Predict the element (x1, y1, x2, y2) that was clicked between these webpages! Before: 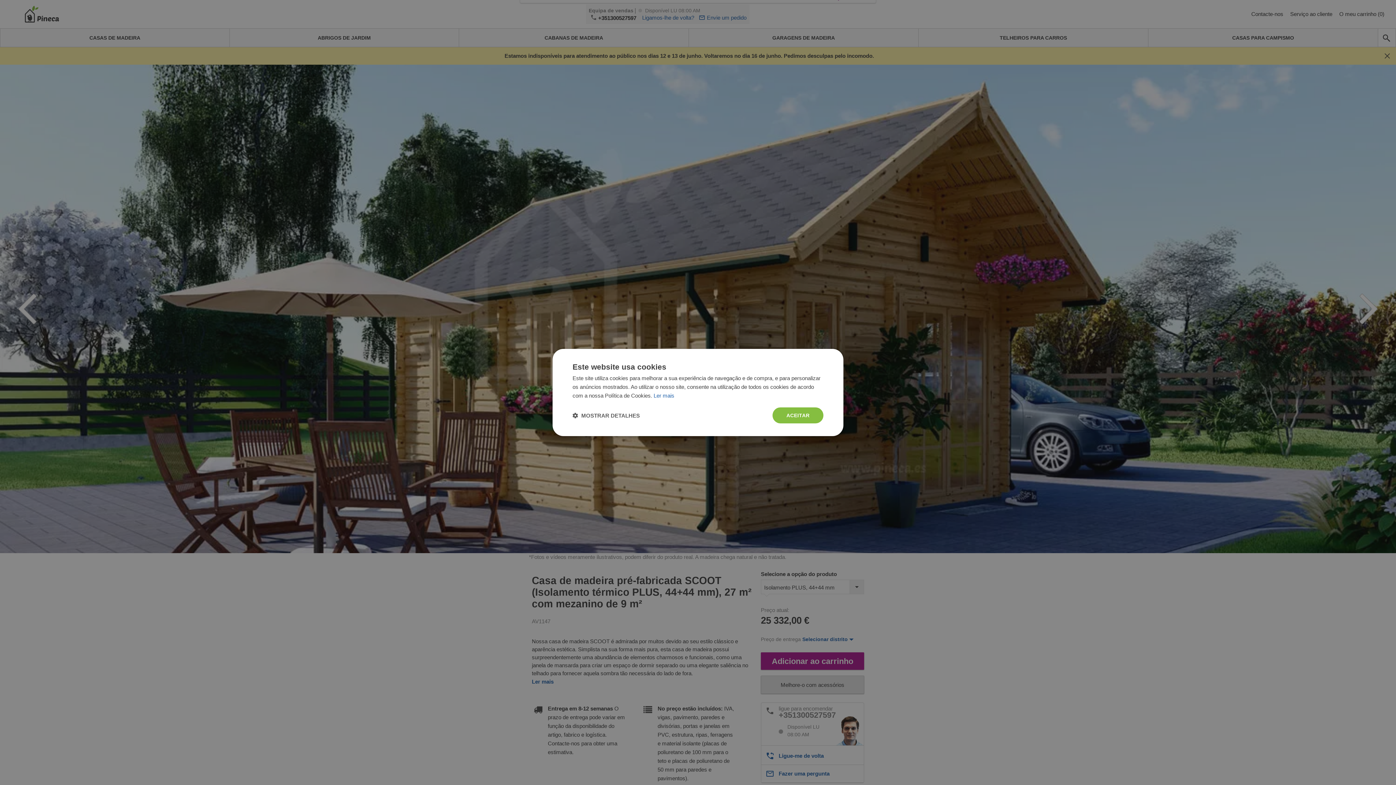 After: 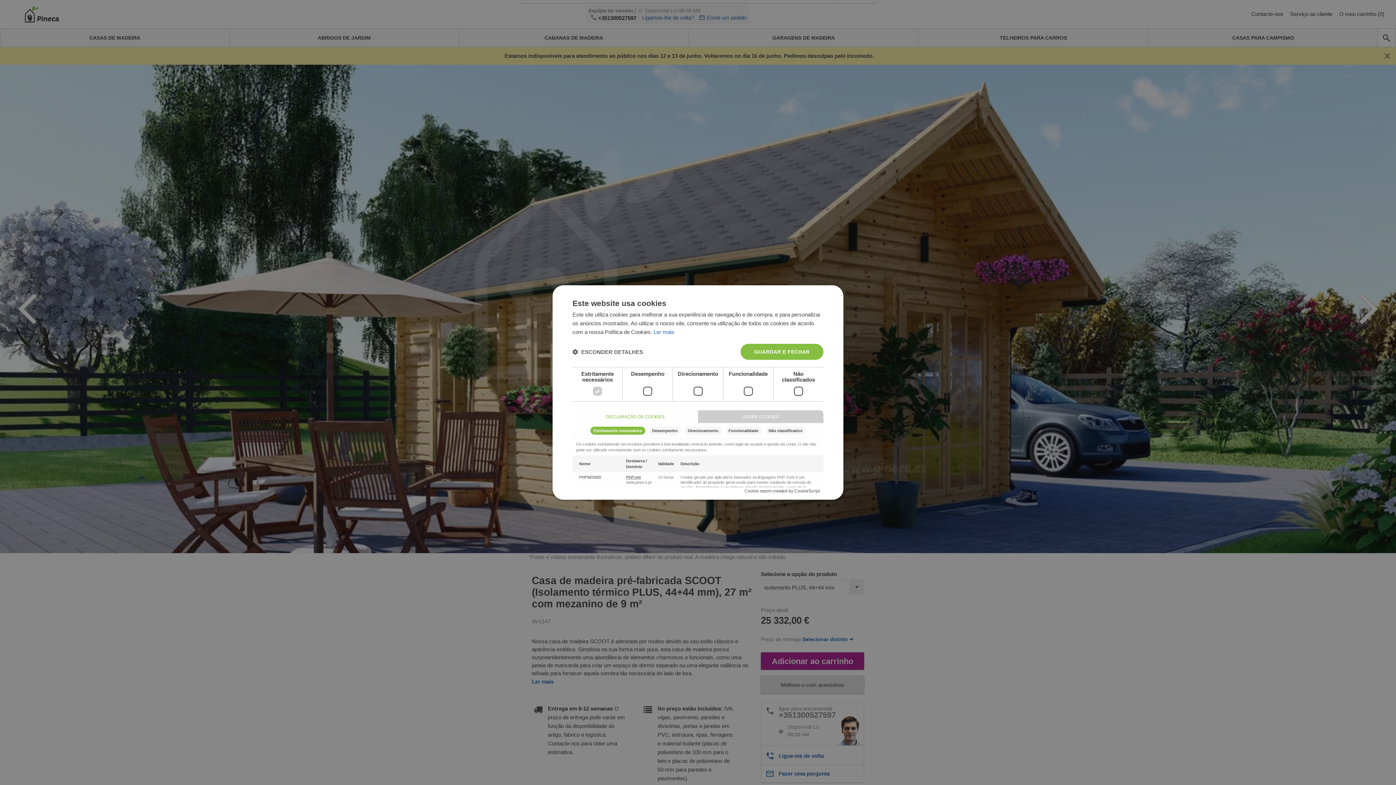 Action: label:  MOSTRAR DETALHES bbox: (572, 412, 640, 419)